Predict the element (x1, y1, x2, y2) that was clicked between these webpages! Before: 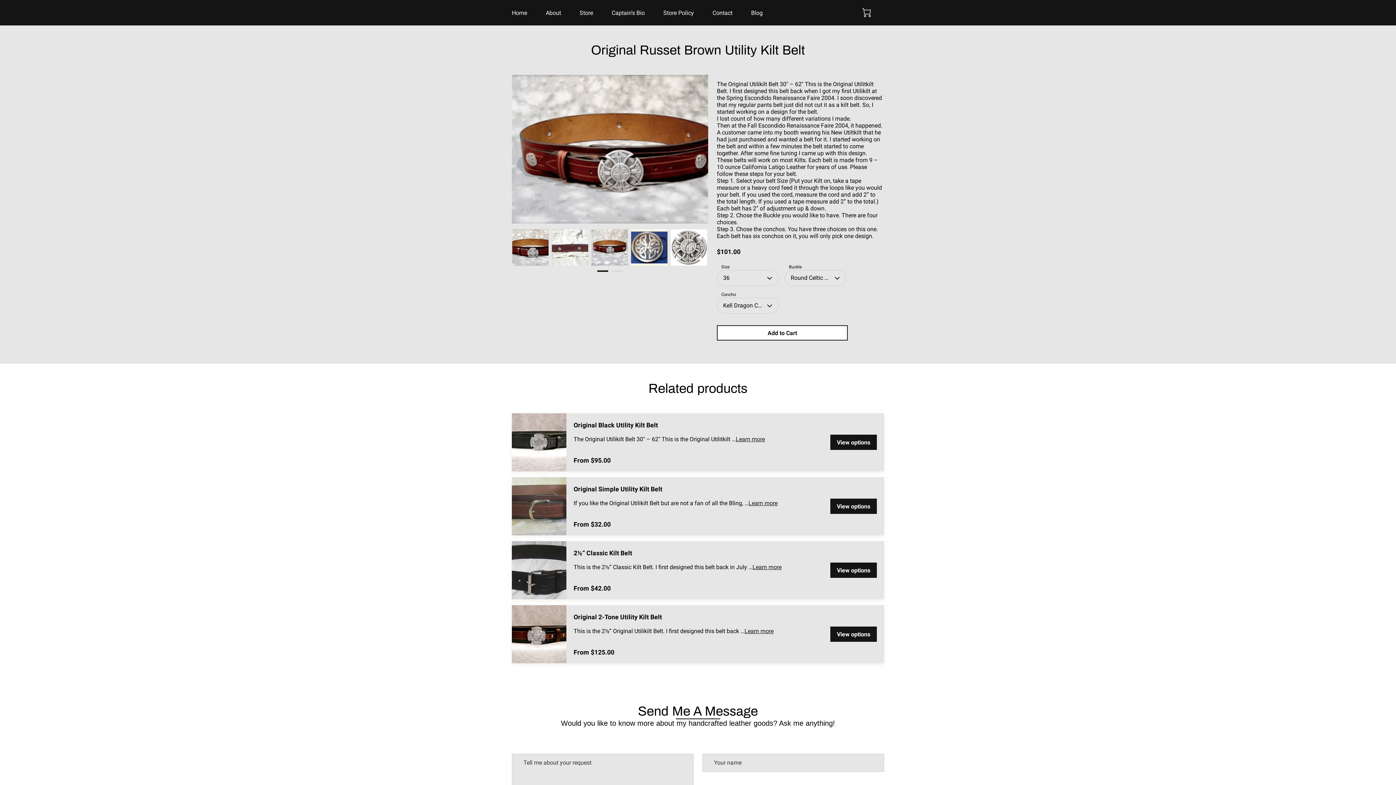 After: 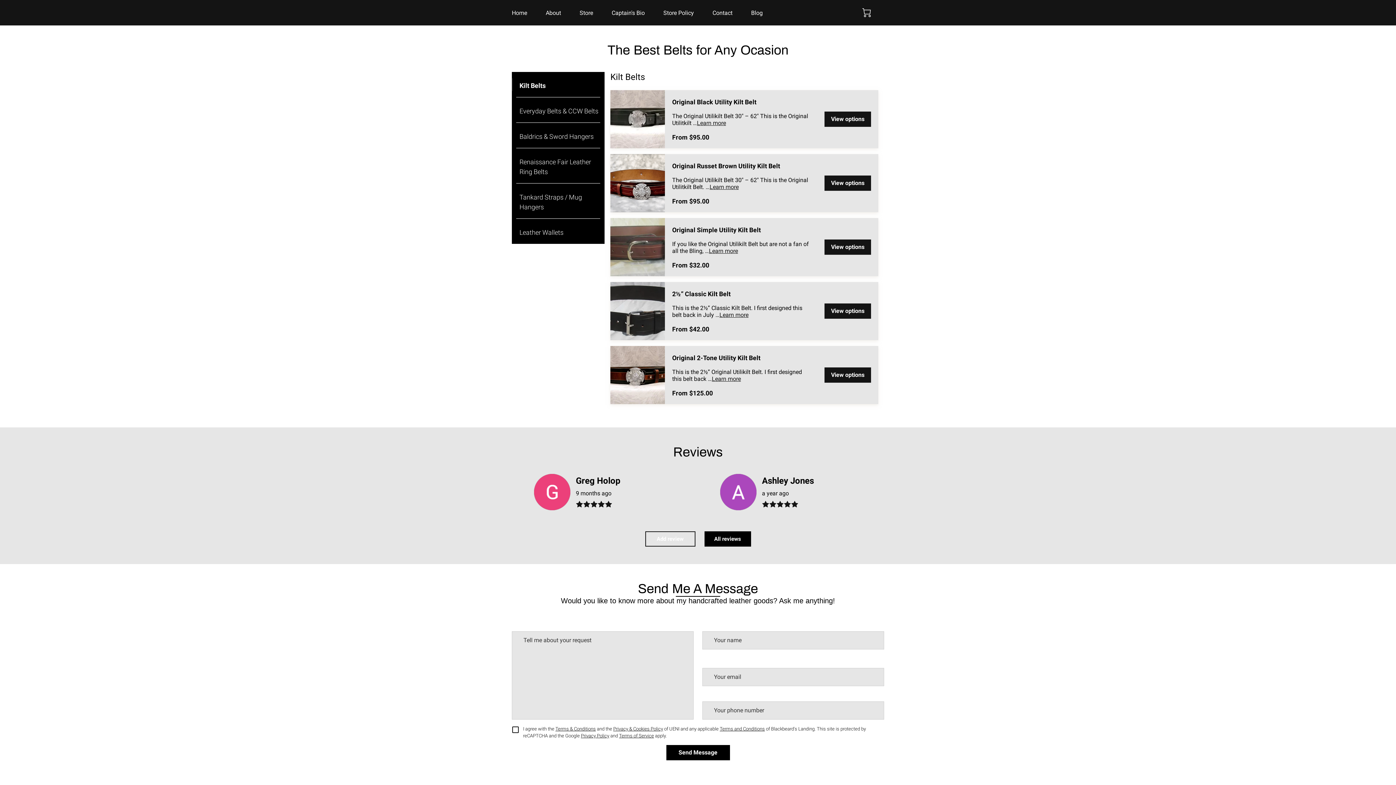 Action: label: Store bbox: (579, 9, 593, 16)